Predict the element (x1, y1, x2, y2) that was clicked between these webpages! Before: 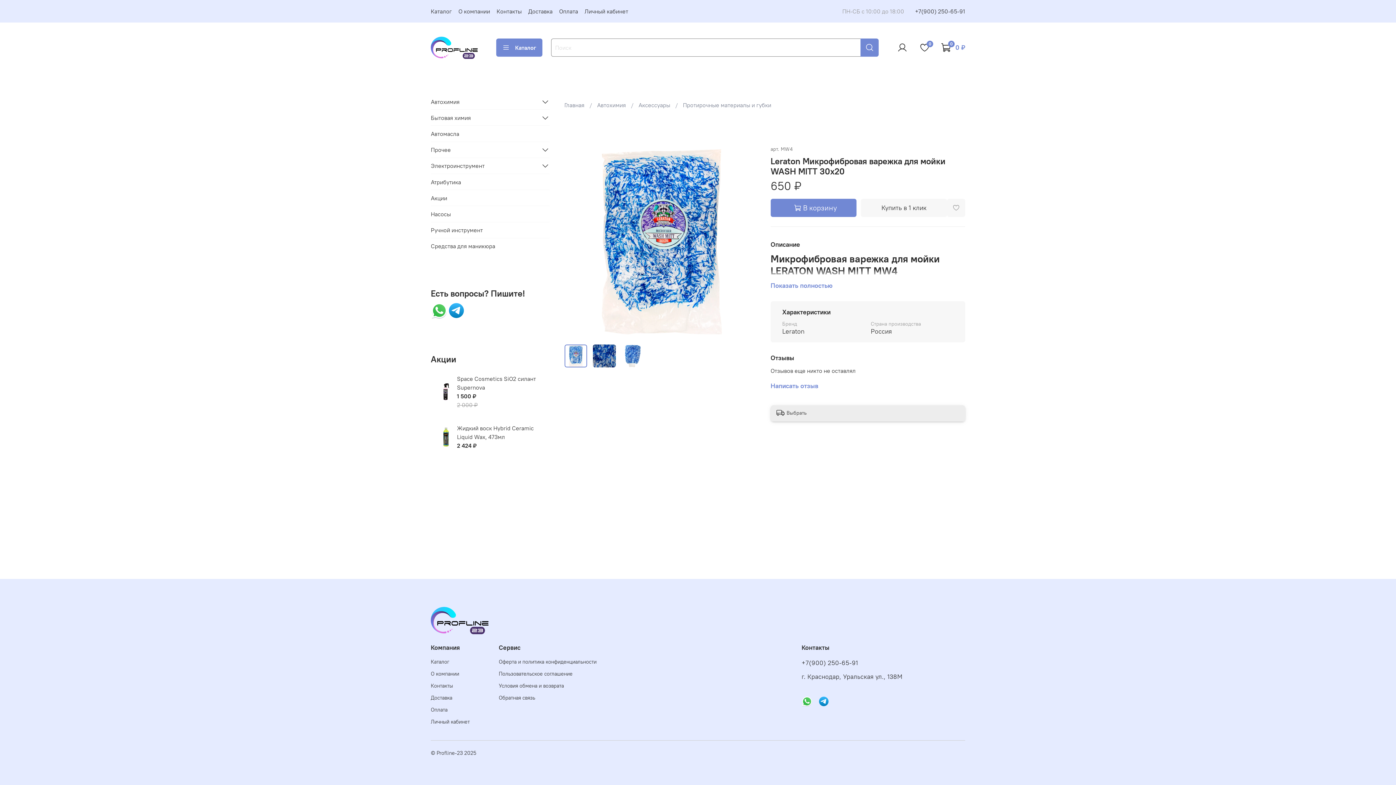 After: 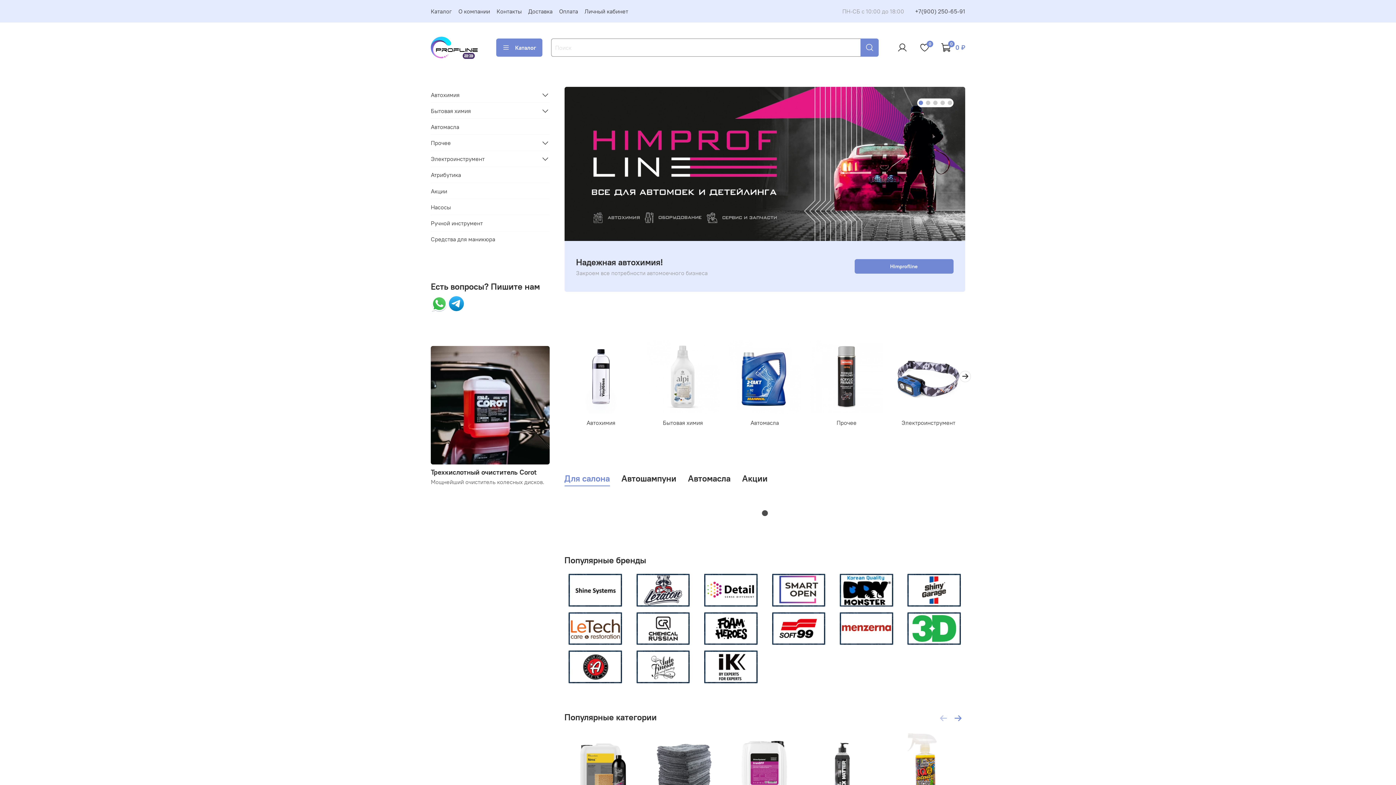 Action: bbox: (430, 36, 478, 58)